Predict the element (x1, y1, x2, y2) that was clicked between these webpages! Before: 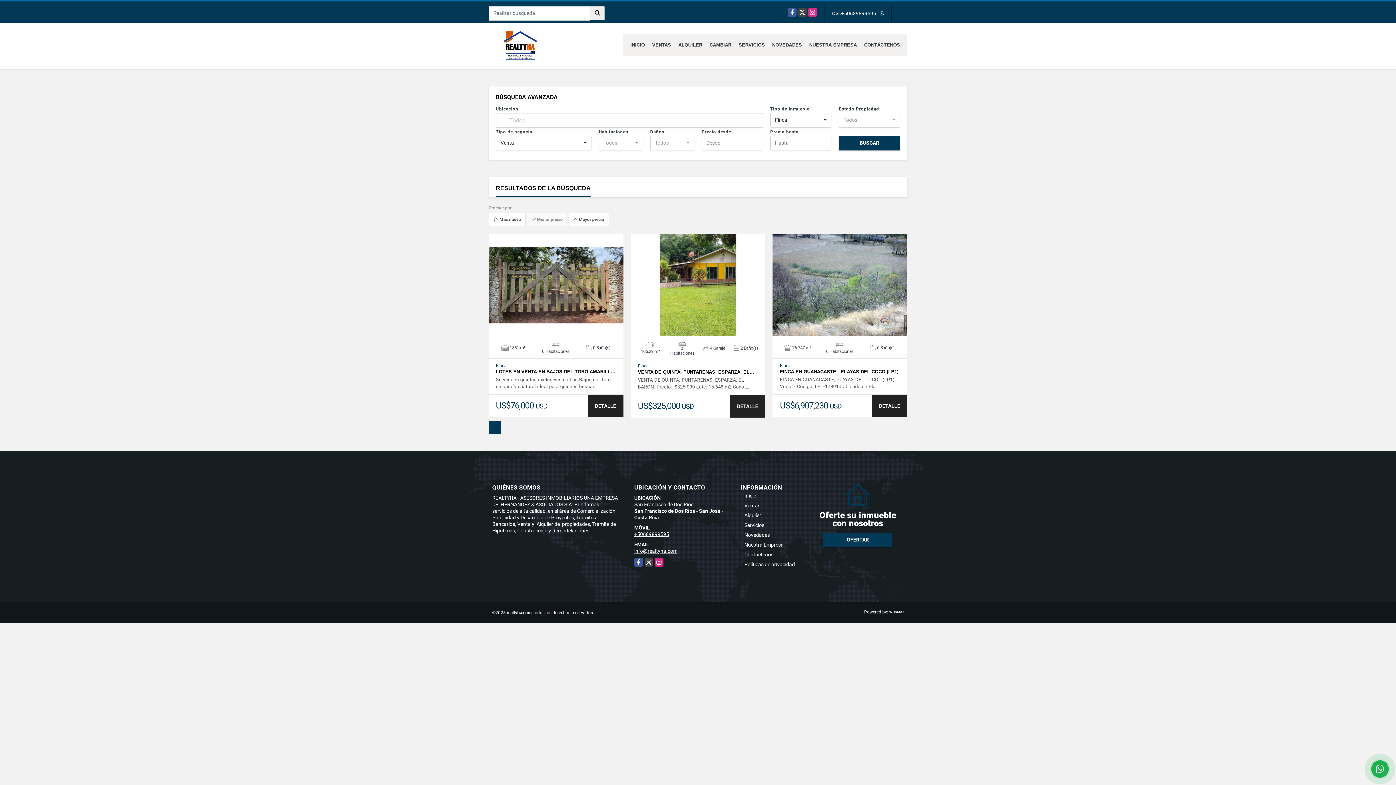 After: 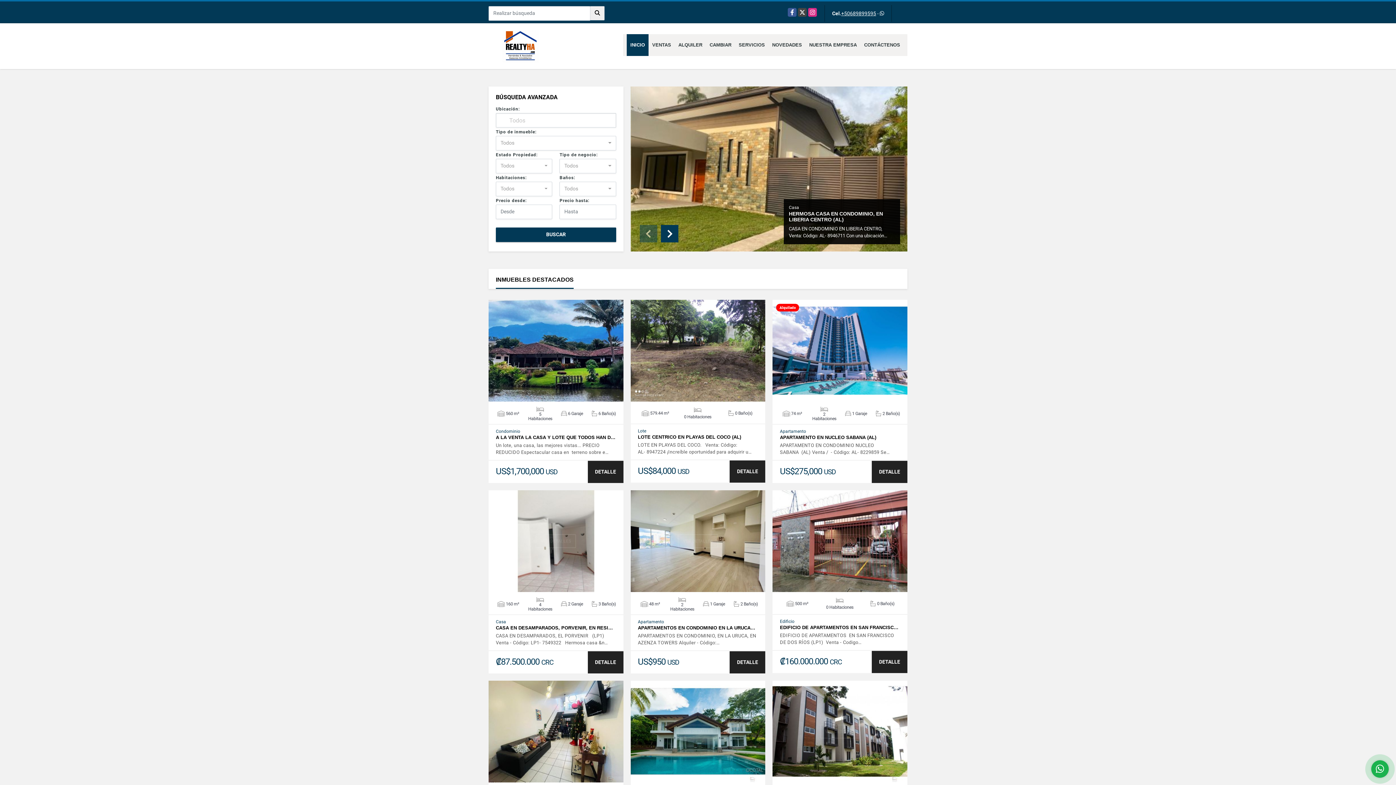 Action: bbox: (744, 493, 756, 498) label: Inicio